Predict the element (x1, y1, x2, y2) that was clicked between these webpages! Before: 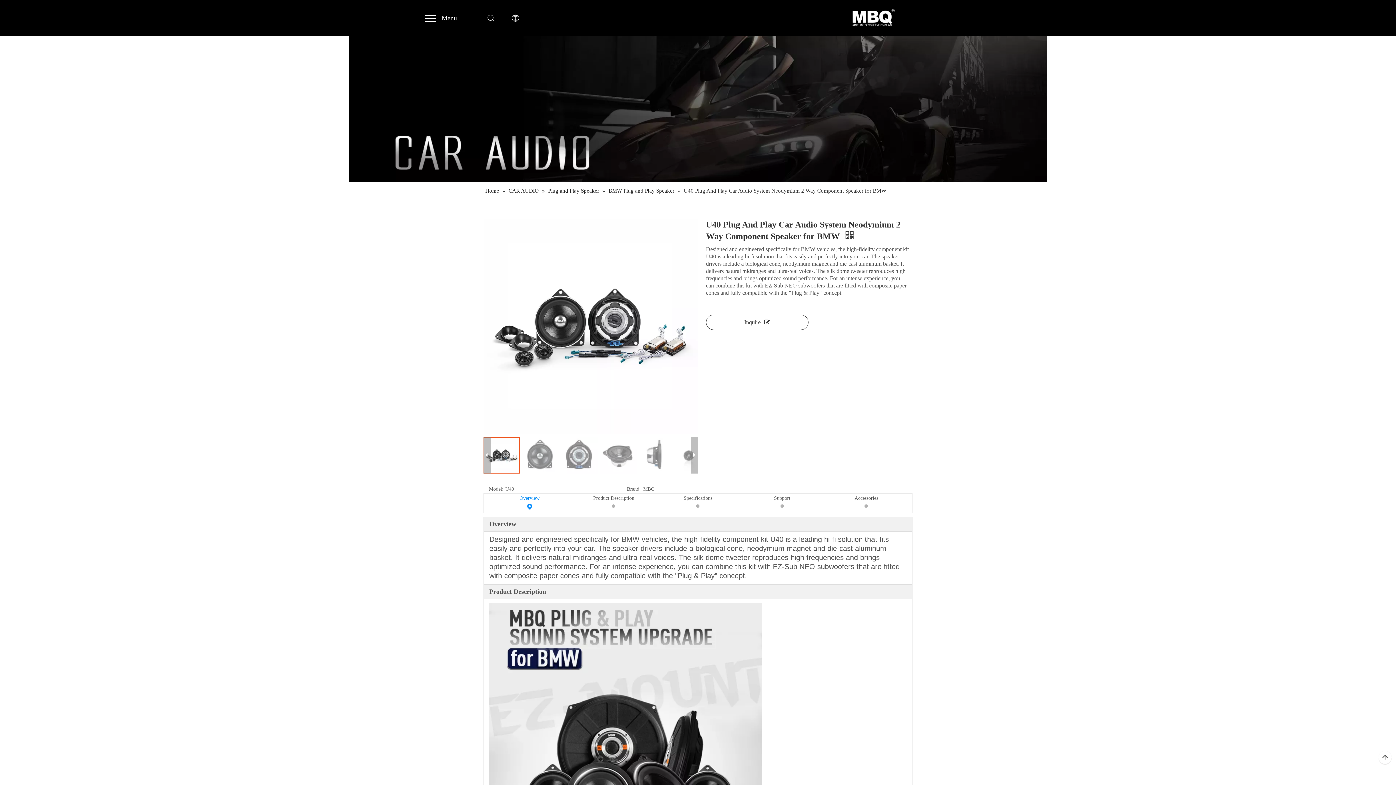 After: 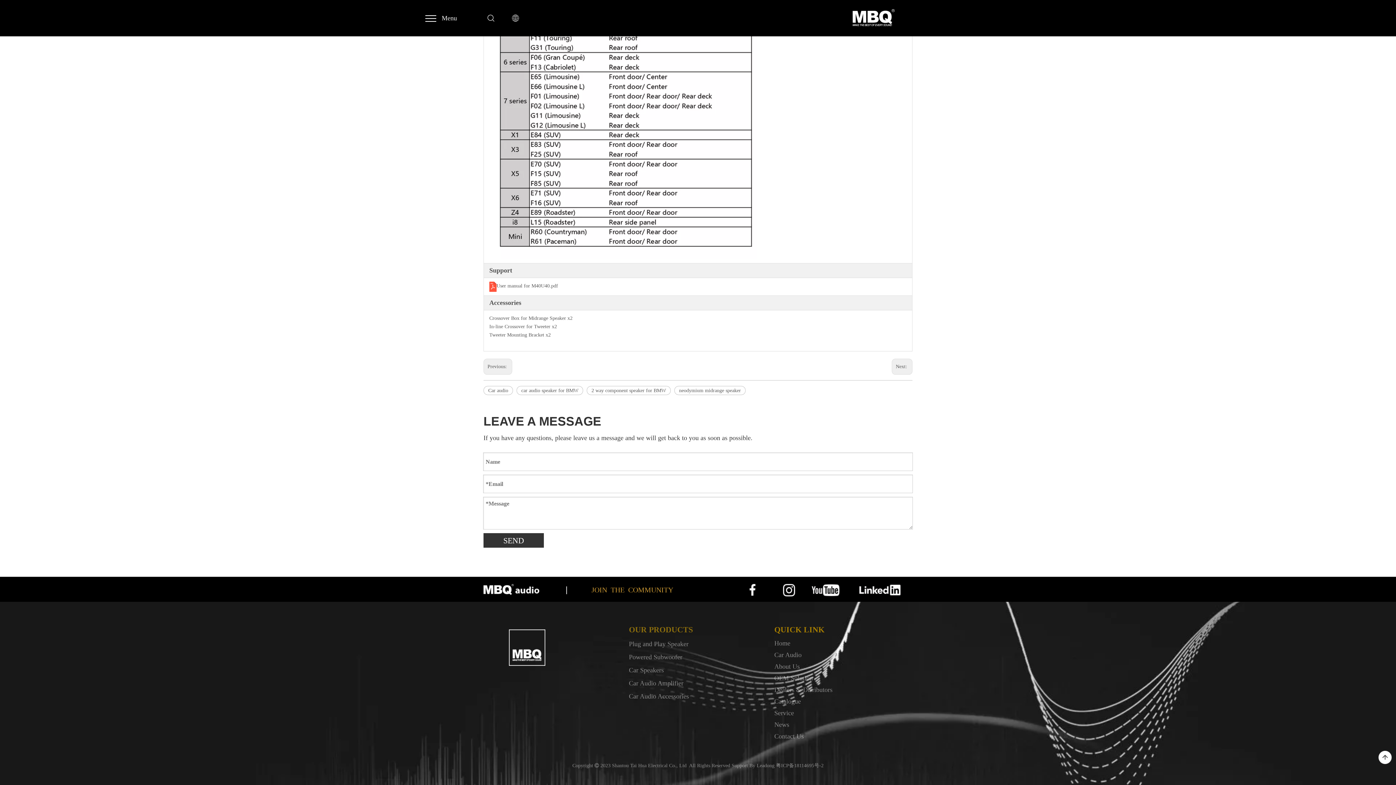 Action: bbox: (824, 493, 908, 503) label: Accessories